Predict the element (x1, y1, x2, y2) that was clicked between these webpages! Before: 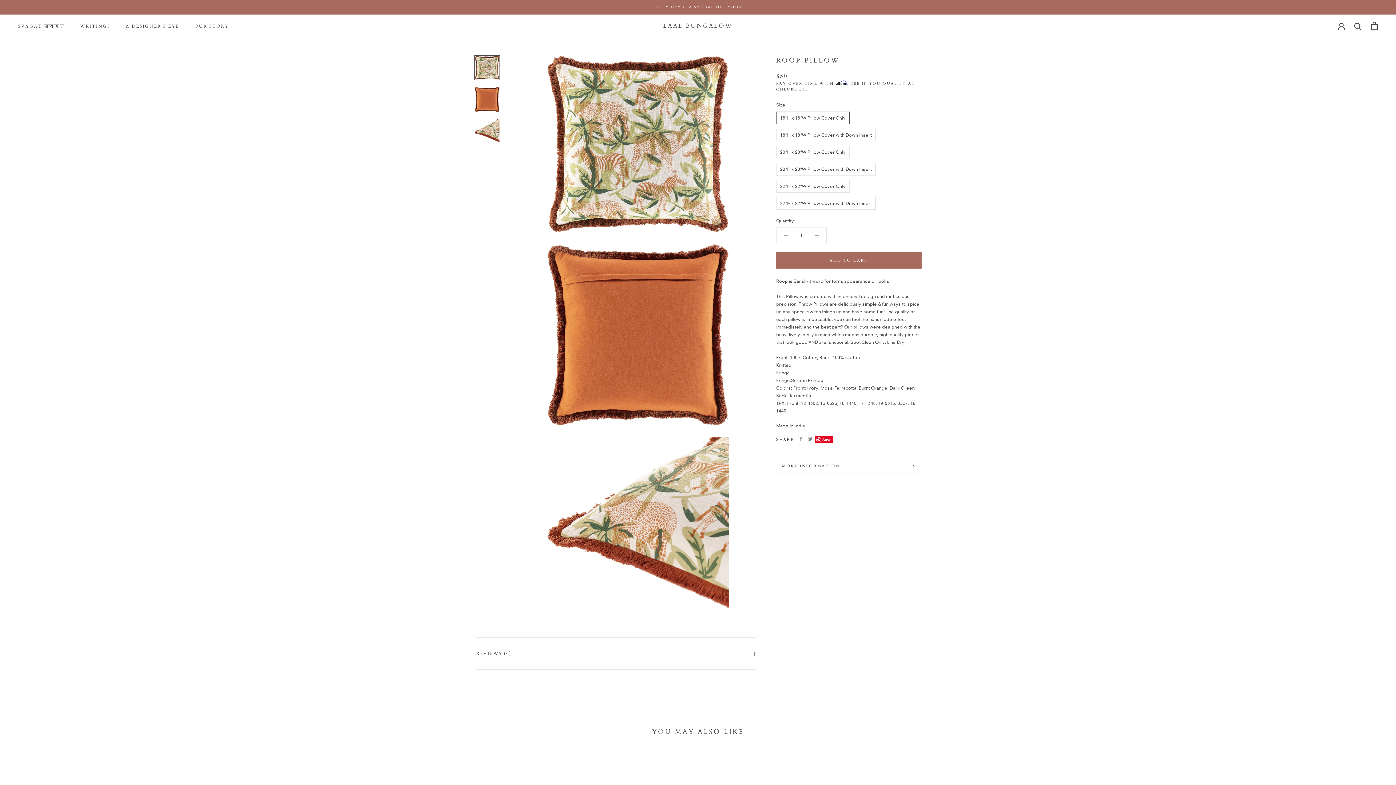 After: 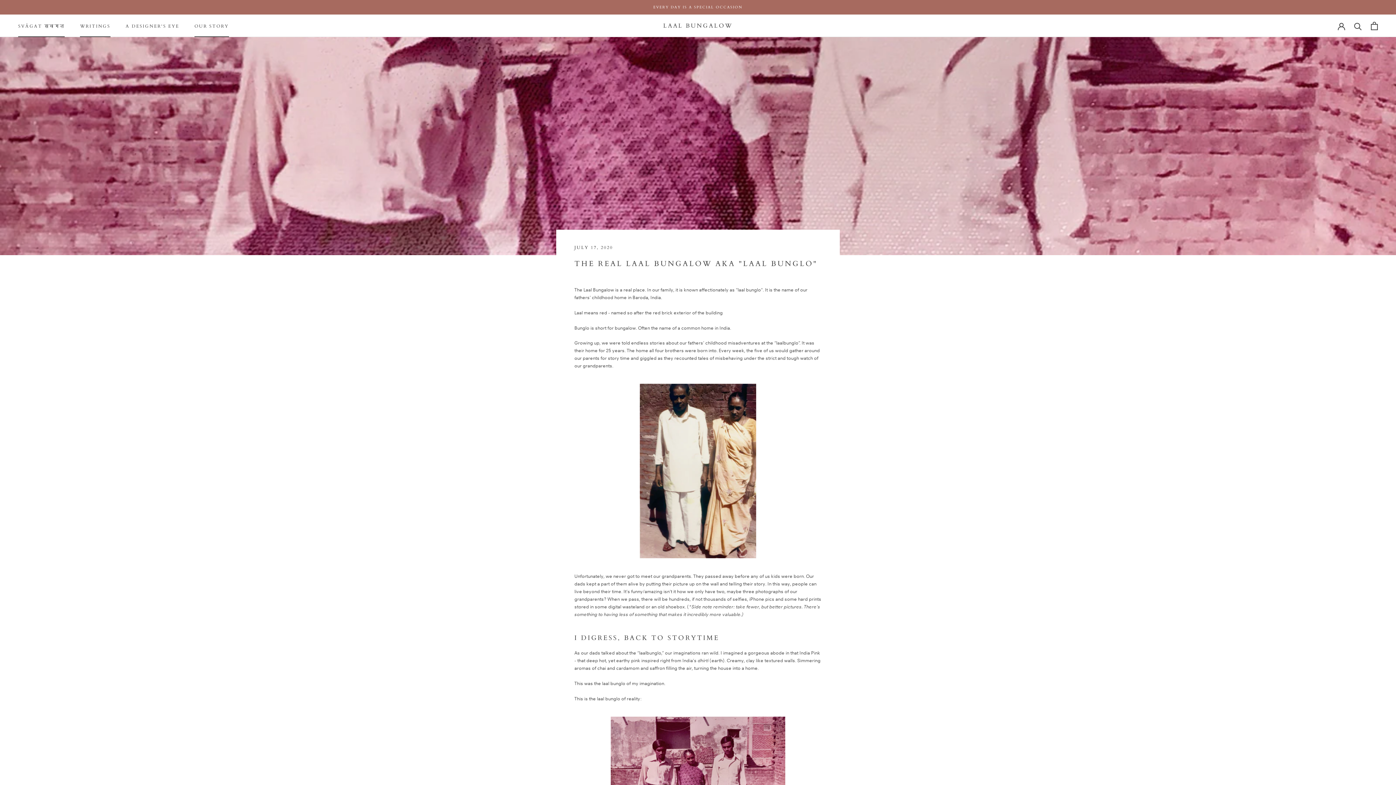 Action: bbox: (18, 23, 64, 28) label: SVĀGAT स्वगत
SVĀGAT स्वगत